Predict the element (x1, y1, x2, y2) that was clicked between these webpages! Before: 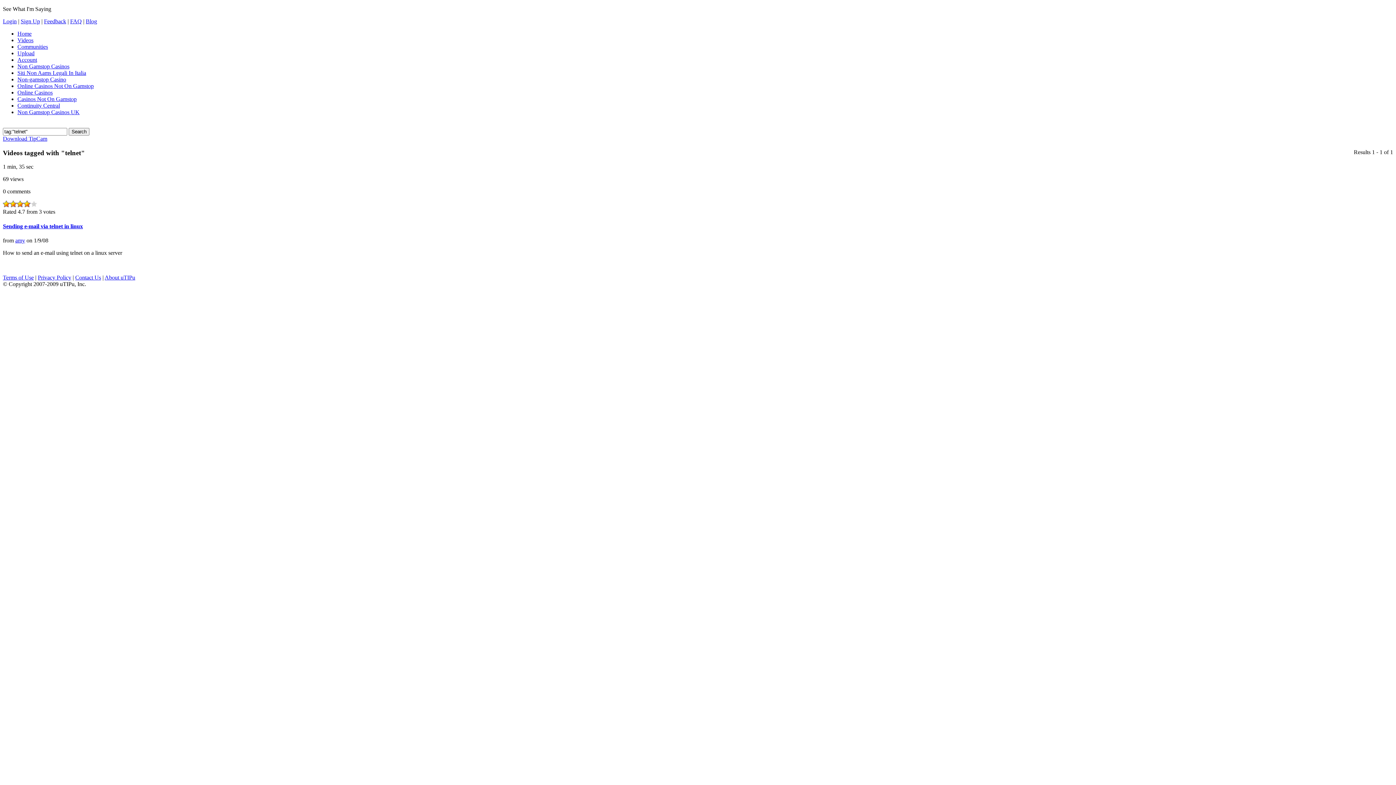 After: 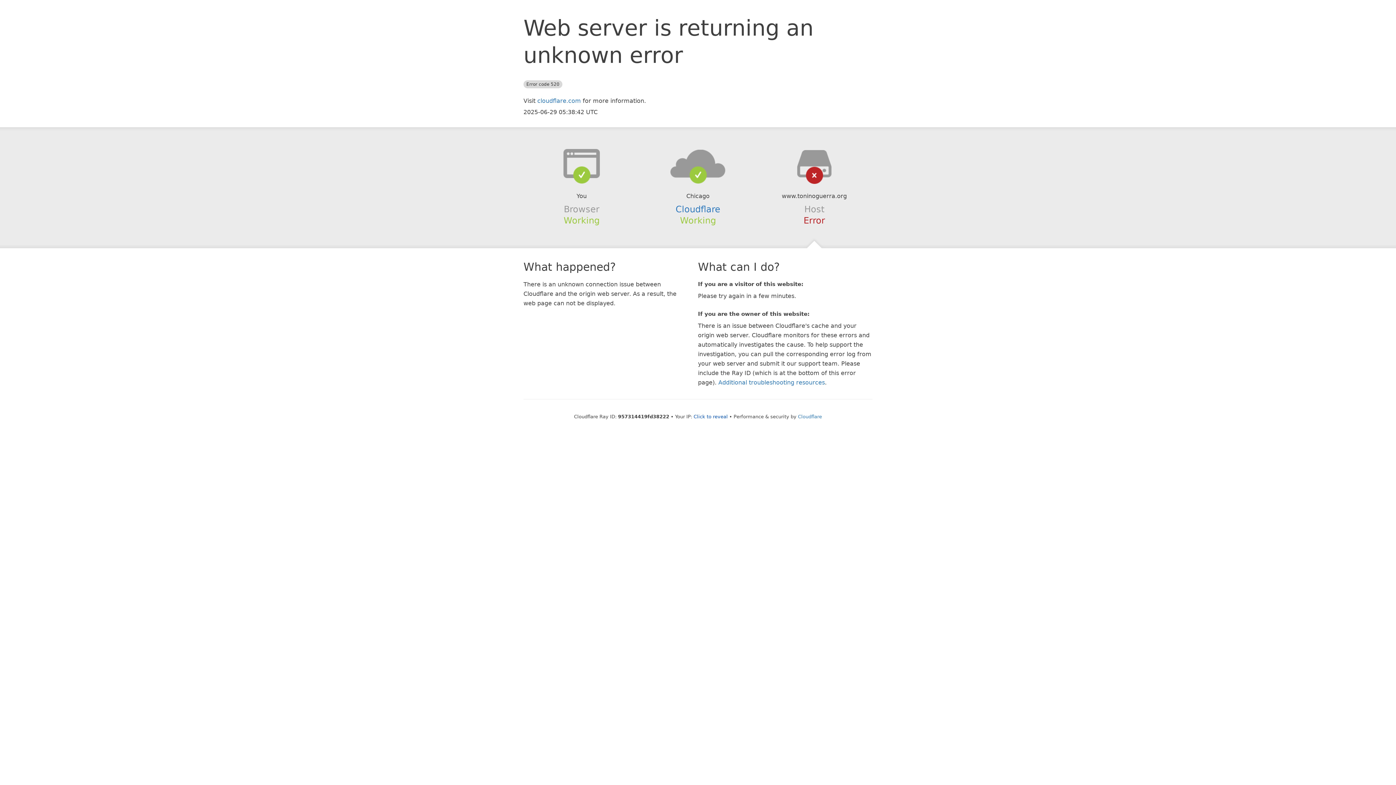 Action: bbox: (17, 69, 86, 76) label: Siti Non Aams Legali In Italia